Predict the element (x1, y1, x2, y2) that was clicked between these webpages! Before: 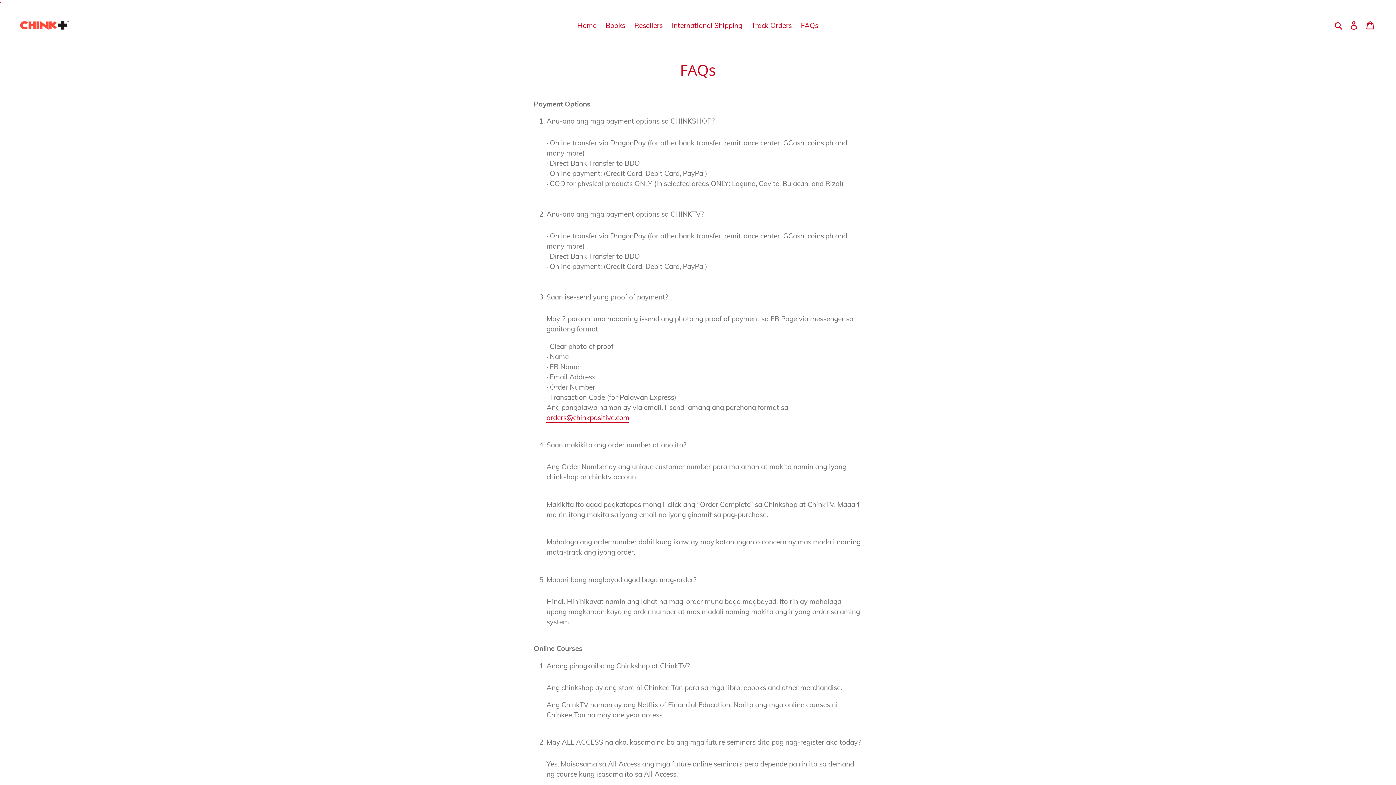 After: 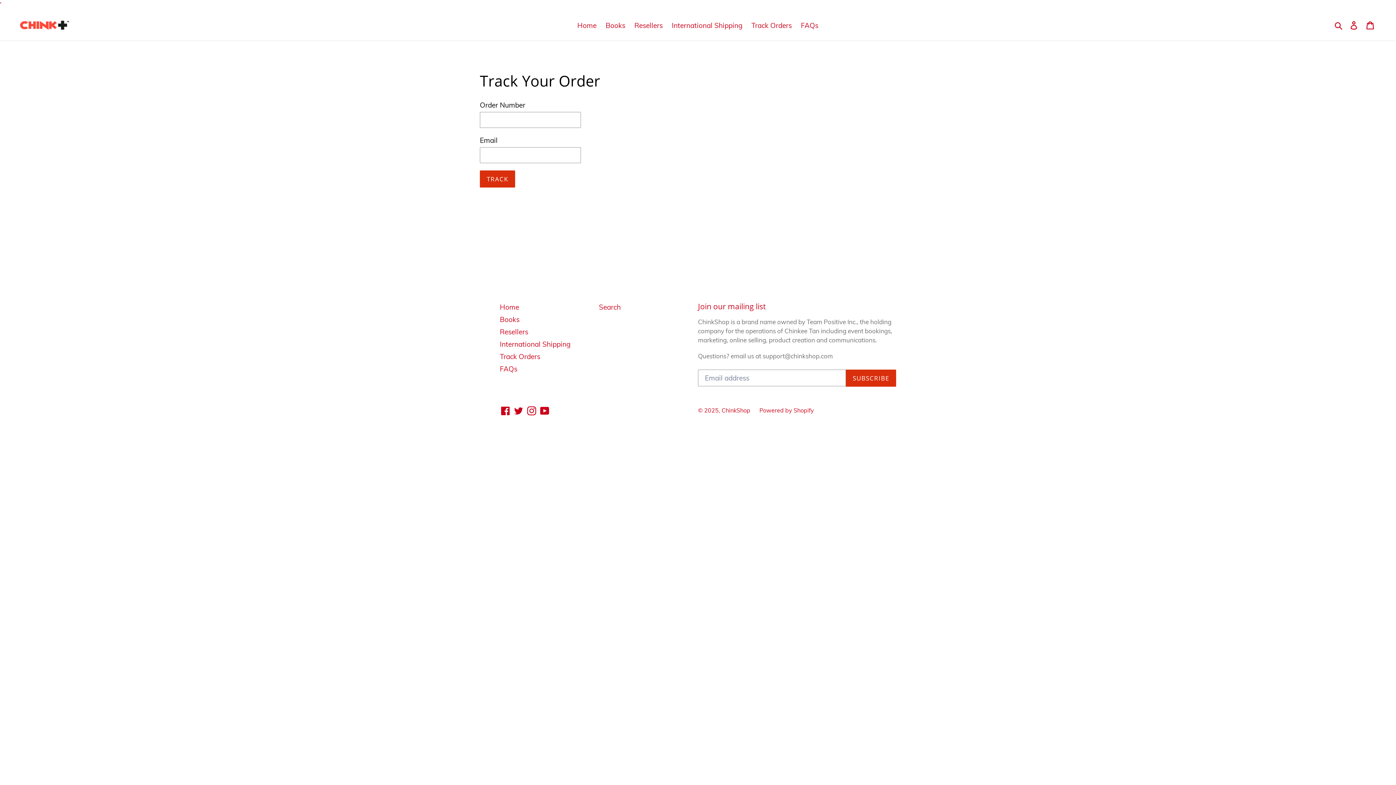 Action: bbox: (748, 19, 795, 31) label: Track Orders